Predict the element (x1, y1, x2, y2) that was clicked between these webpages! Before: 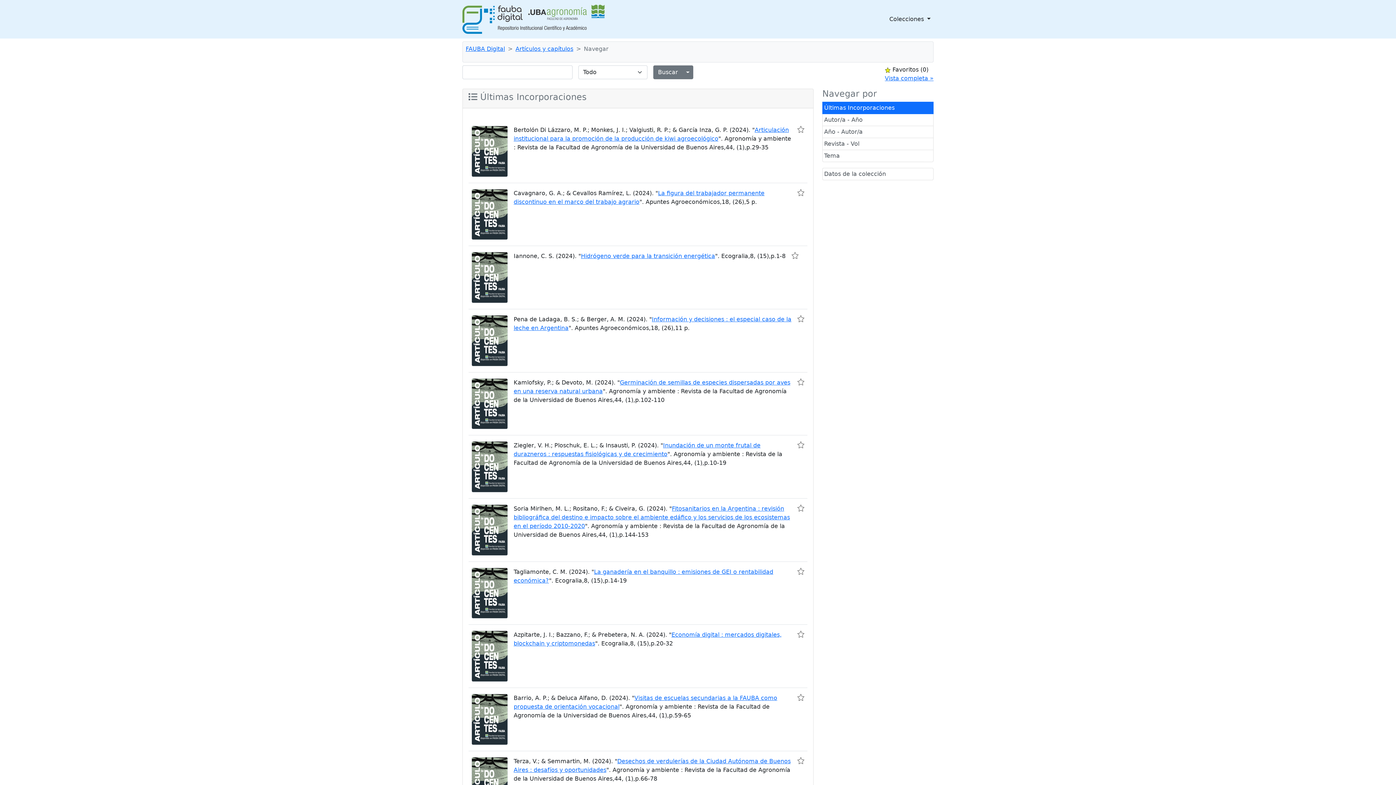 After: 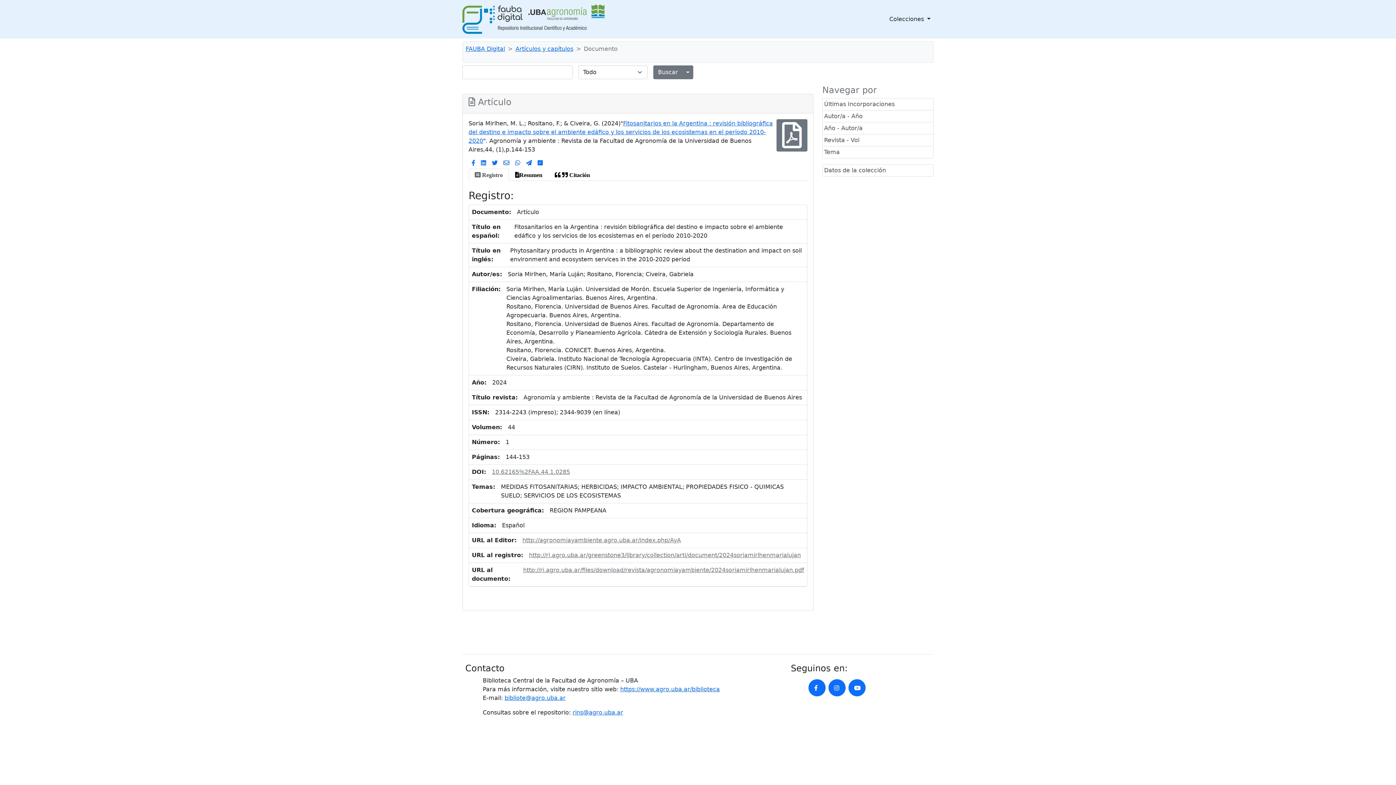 Action: bbox: (513, 505, 790, 529) label: Fitosanitarios en la Argentina : revisión bibliográfica del destino e impacto sobre el ambiente edáfico y los servicios de los ecosistemas en el período 2010-2020